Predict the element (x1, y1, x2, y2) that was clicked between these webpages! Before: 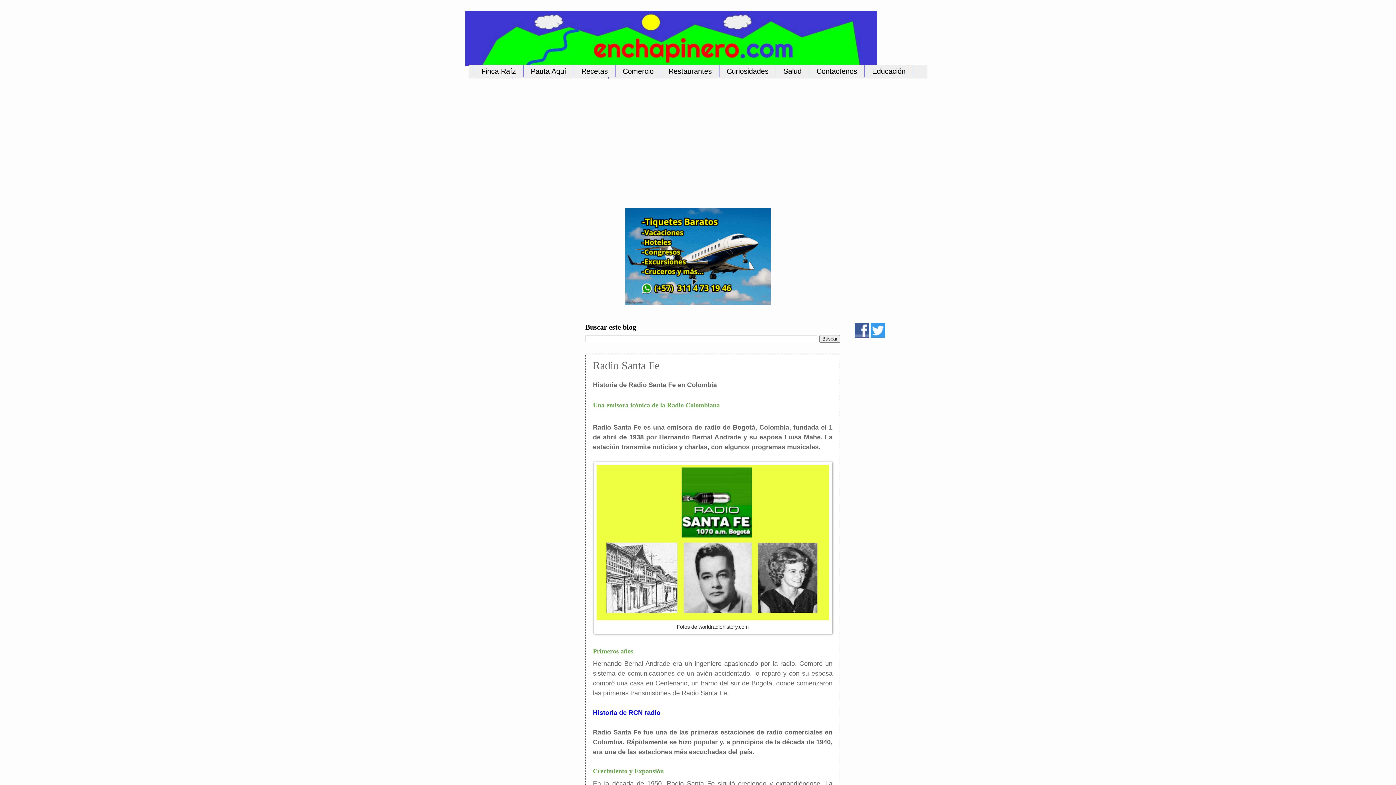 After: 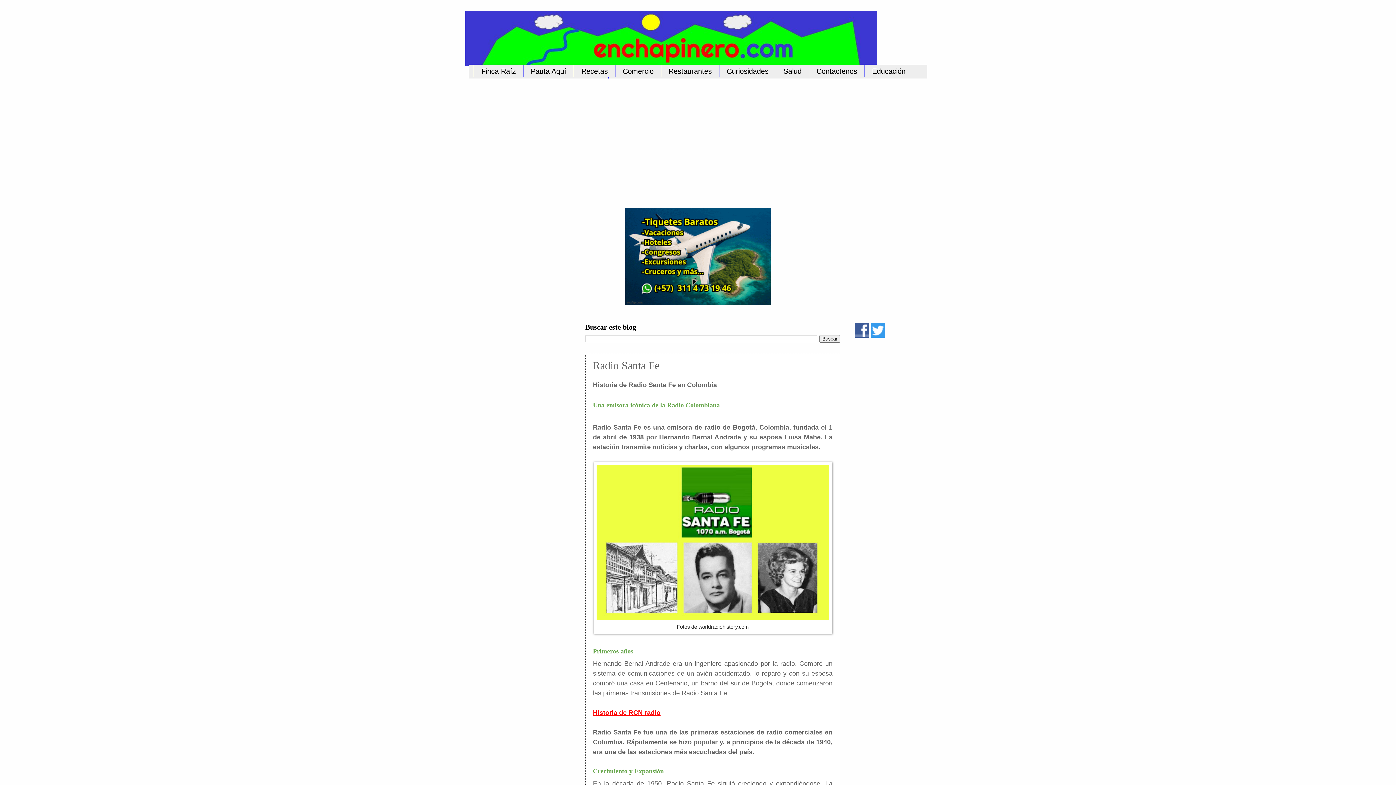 Action: label: Historia de RCN radio bbox: (593, 709, 660, 716)